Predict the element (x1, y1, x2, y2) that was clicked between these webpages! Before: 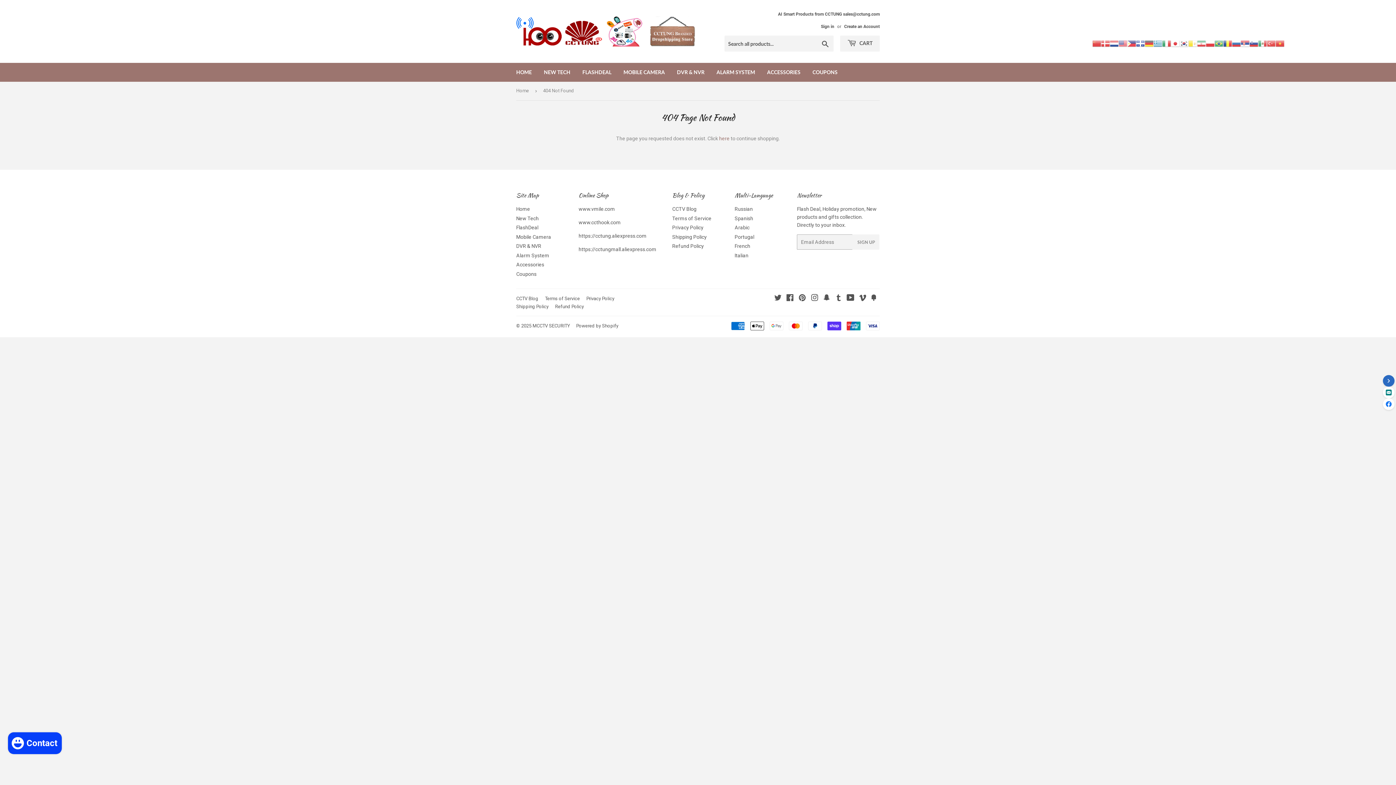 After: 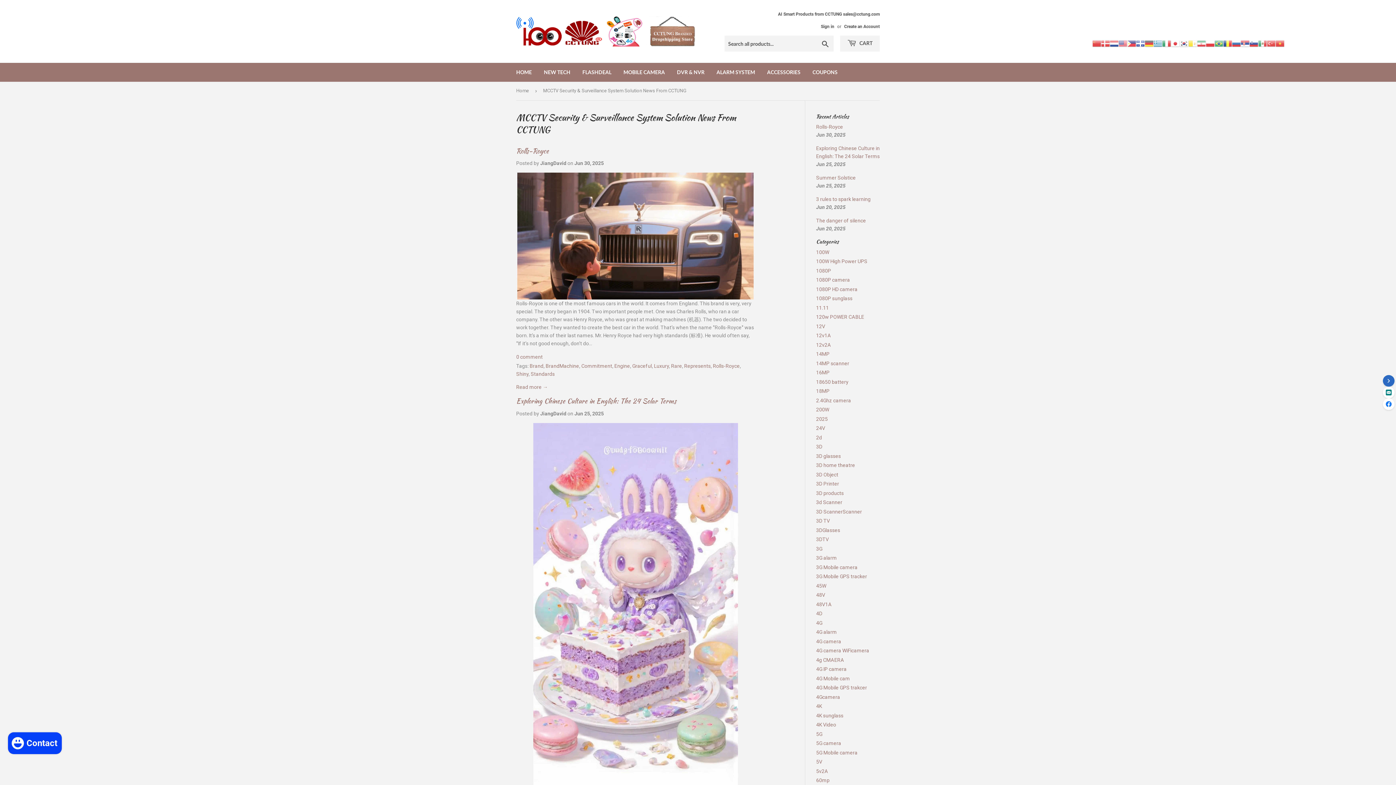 Action: bbox: (516, 295, 538, 301) label: CCTV Blog